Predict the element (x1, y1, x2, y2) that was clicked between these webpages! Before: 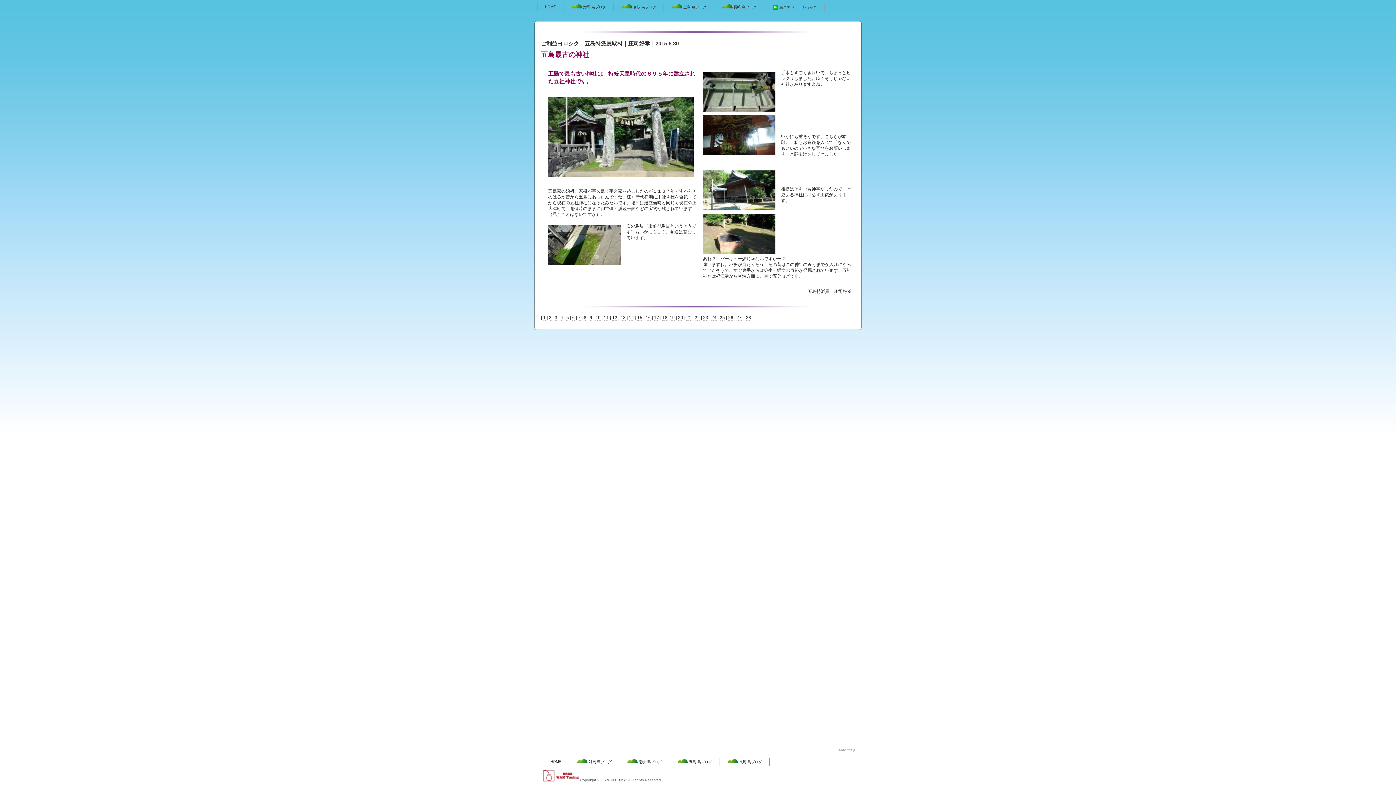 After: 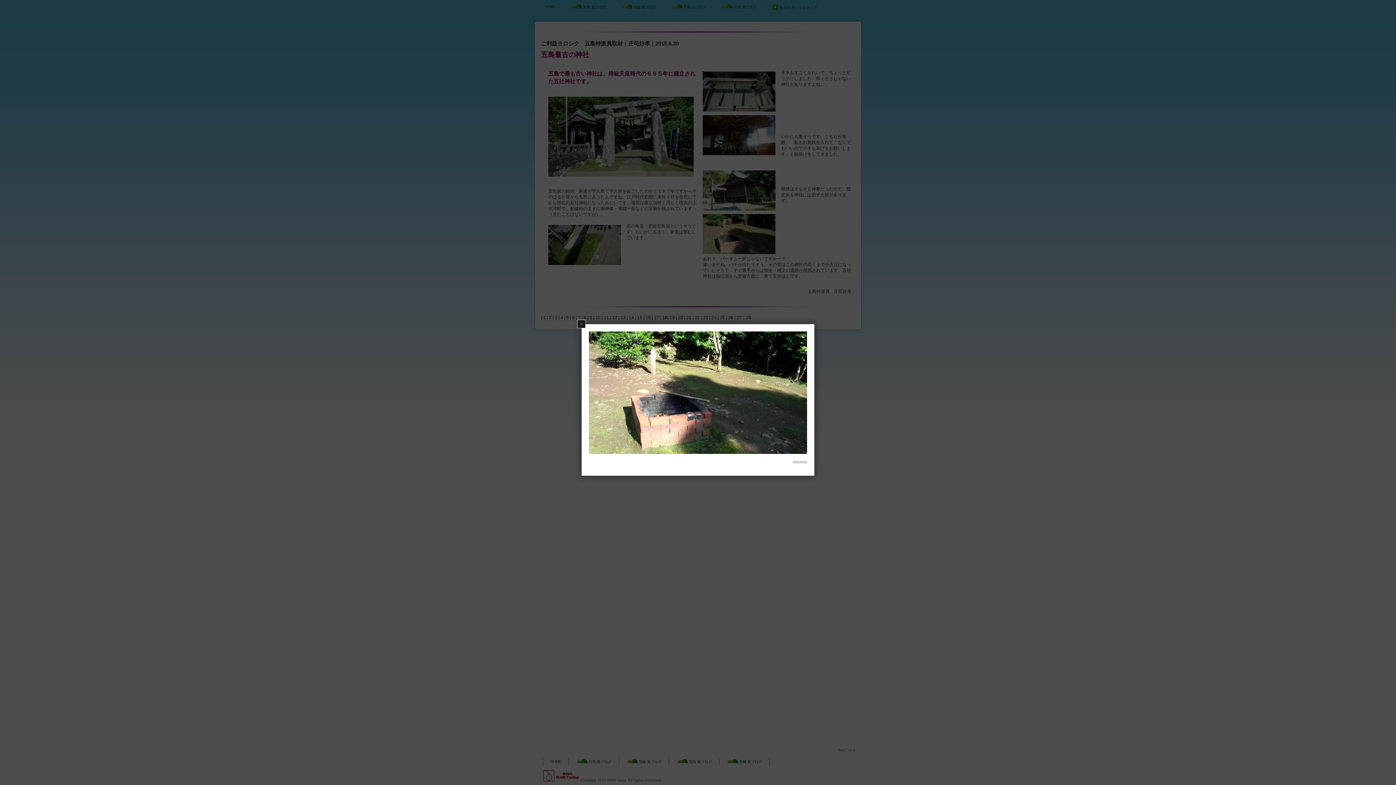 Action: bbox: (703, 214, 775, 254)